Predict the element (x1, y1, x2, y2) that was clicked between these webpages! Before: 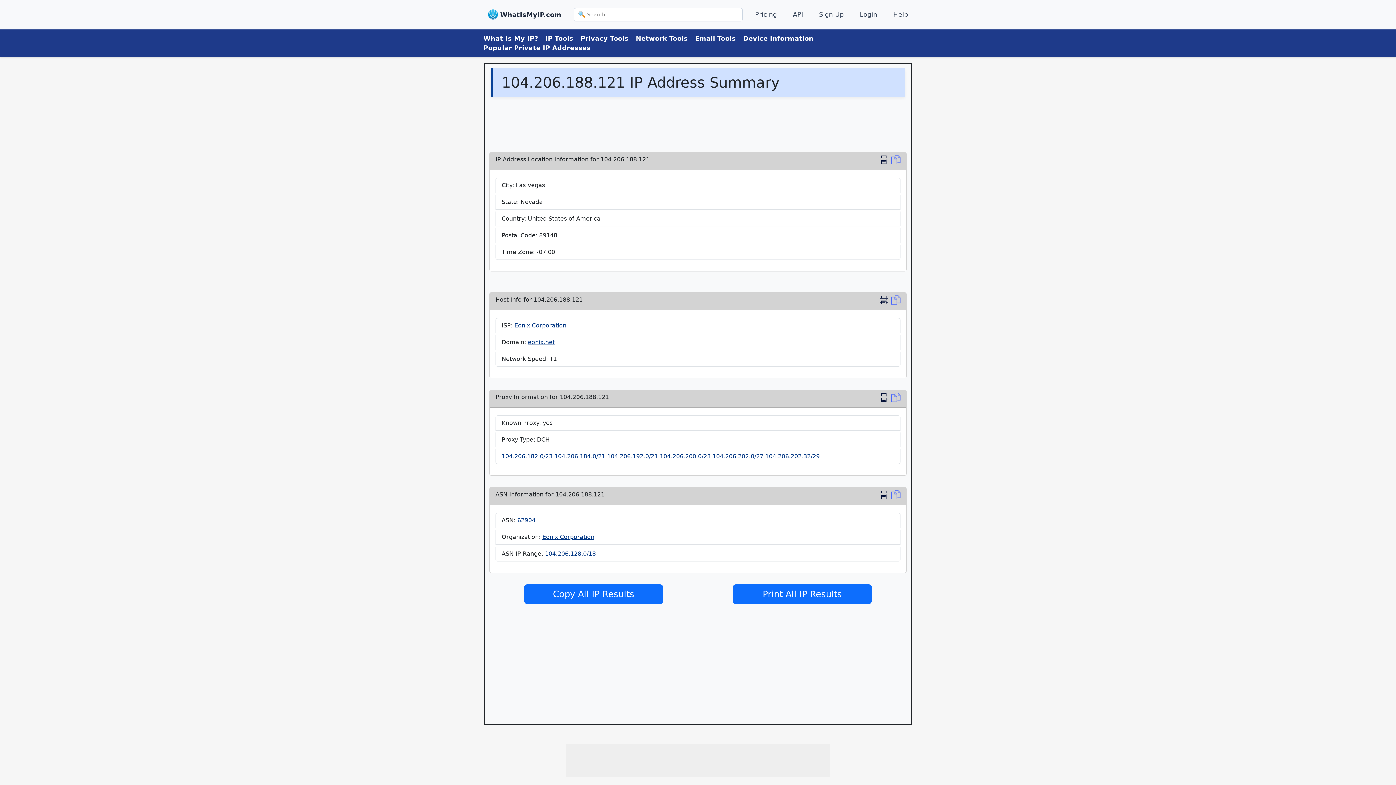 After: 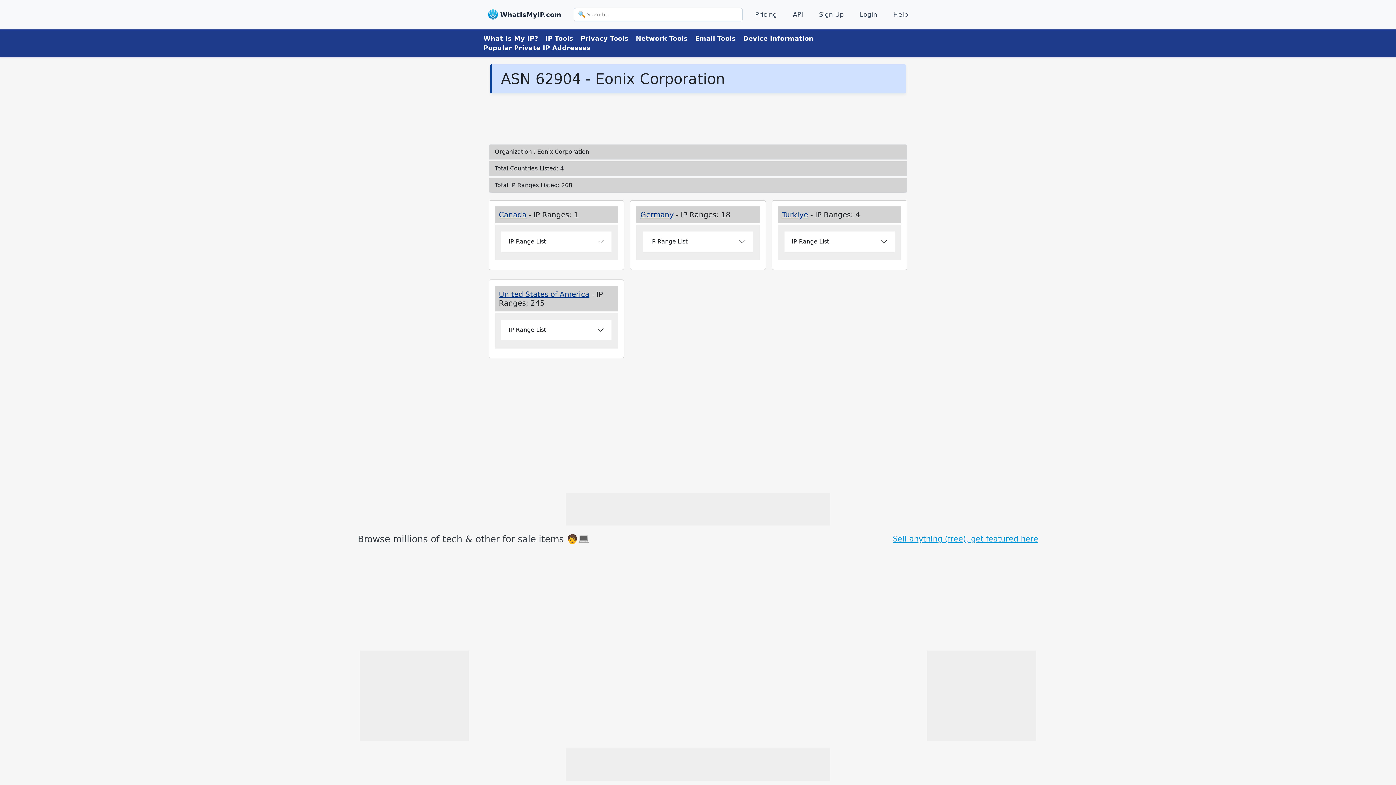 Action: label: 62904 bbox: (517, 517, 535, 524)